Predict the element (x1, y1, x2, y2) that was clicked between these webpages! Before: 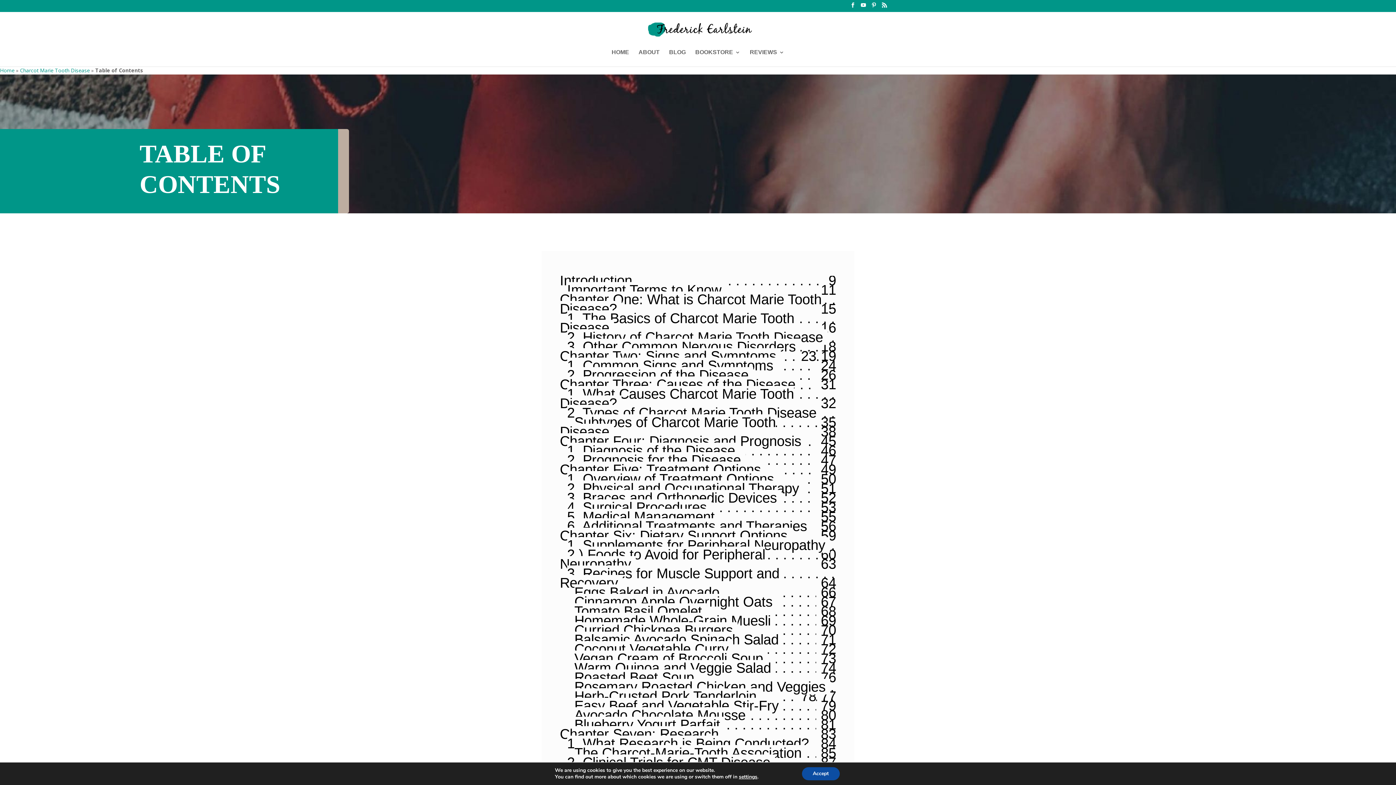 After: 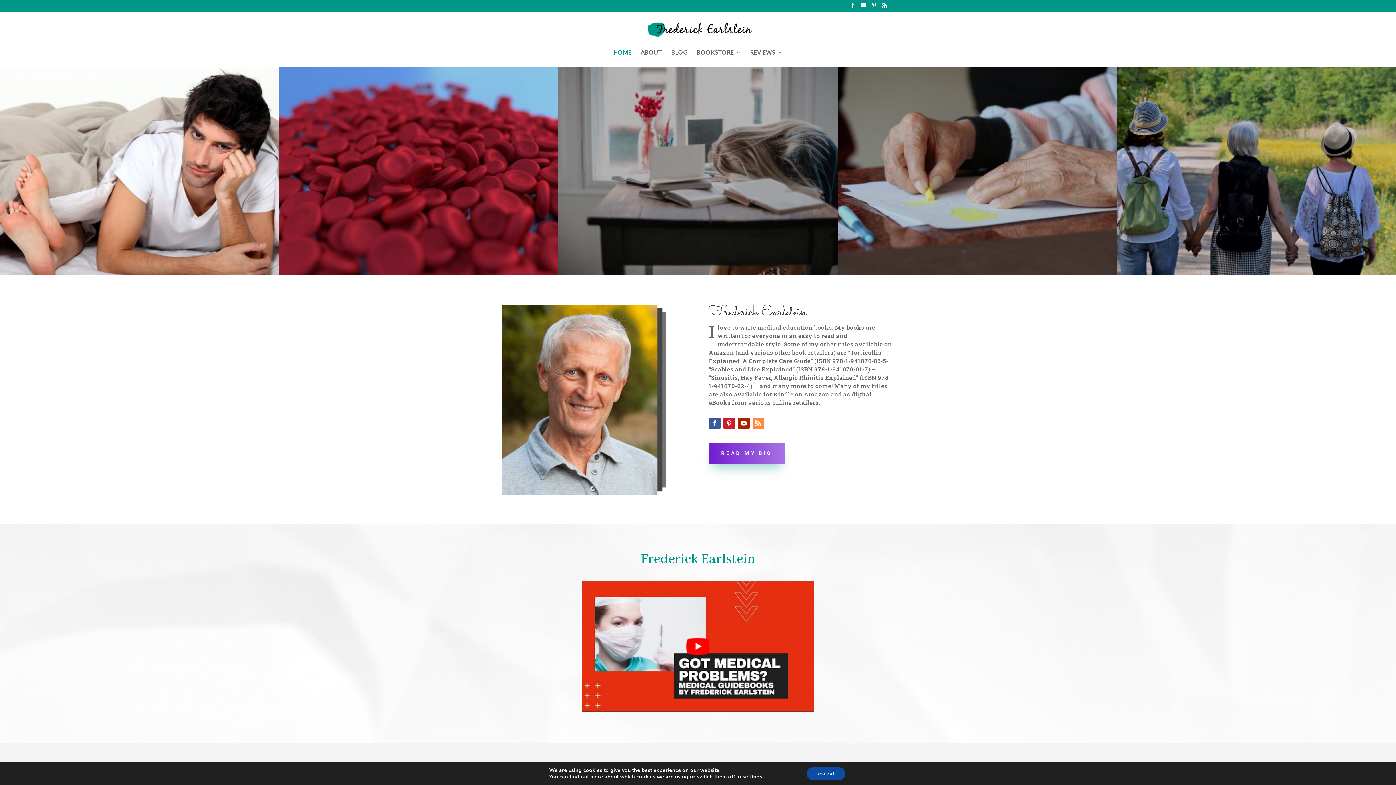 Action: bbox: (645, 26, 752, 32)